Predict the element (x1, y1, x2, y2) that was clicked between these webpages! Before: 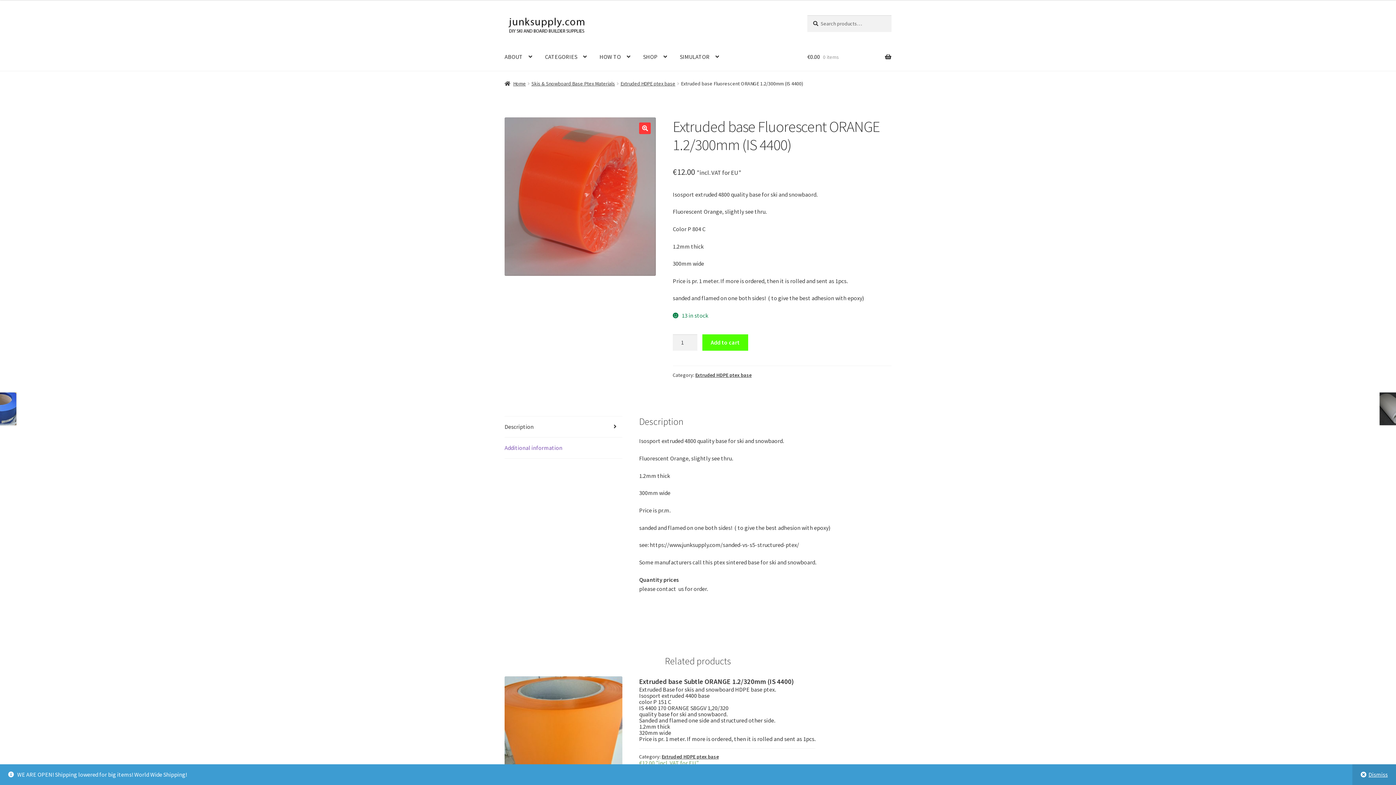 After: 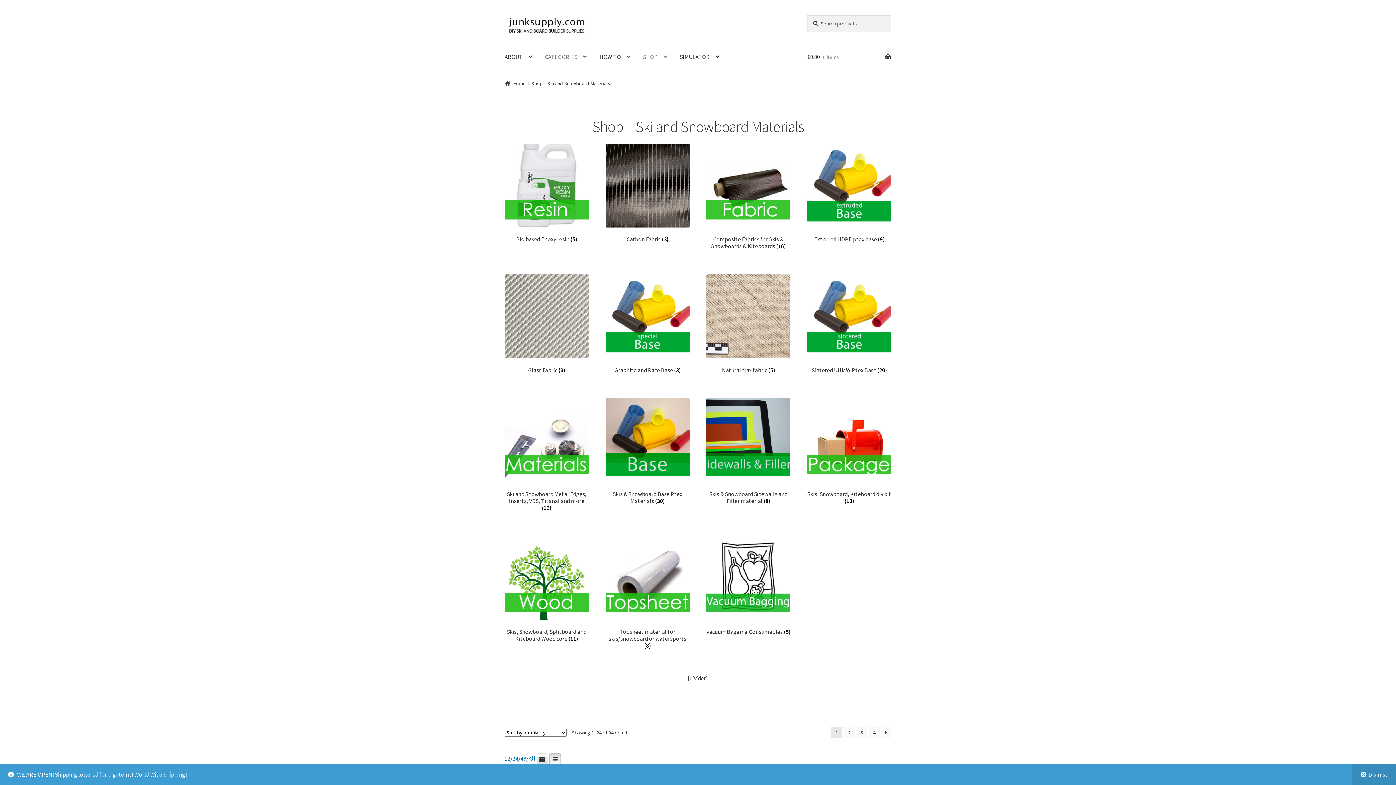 Action: label: CATEGORIES bbox: (539, 42, 592, 70)